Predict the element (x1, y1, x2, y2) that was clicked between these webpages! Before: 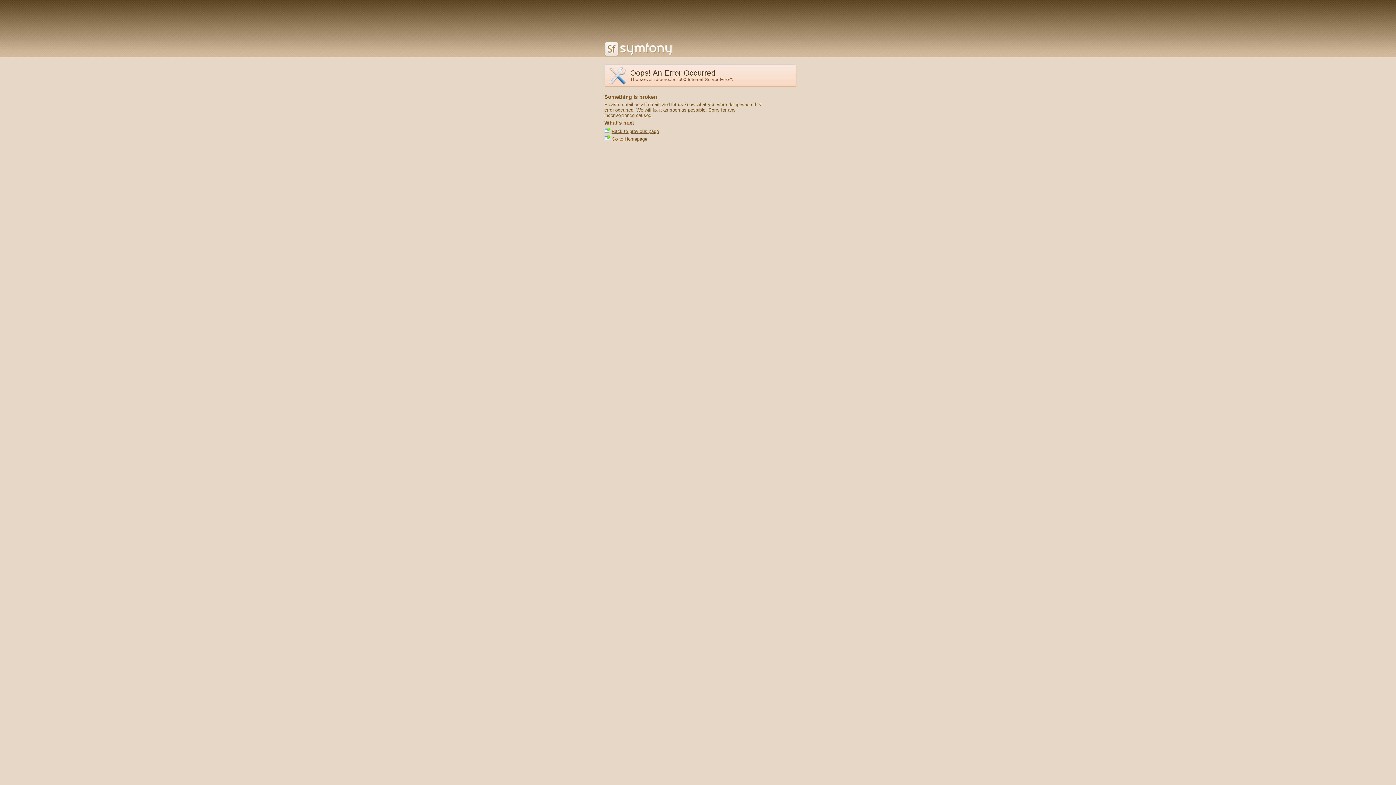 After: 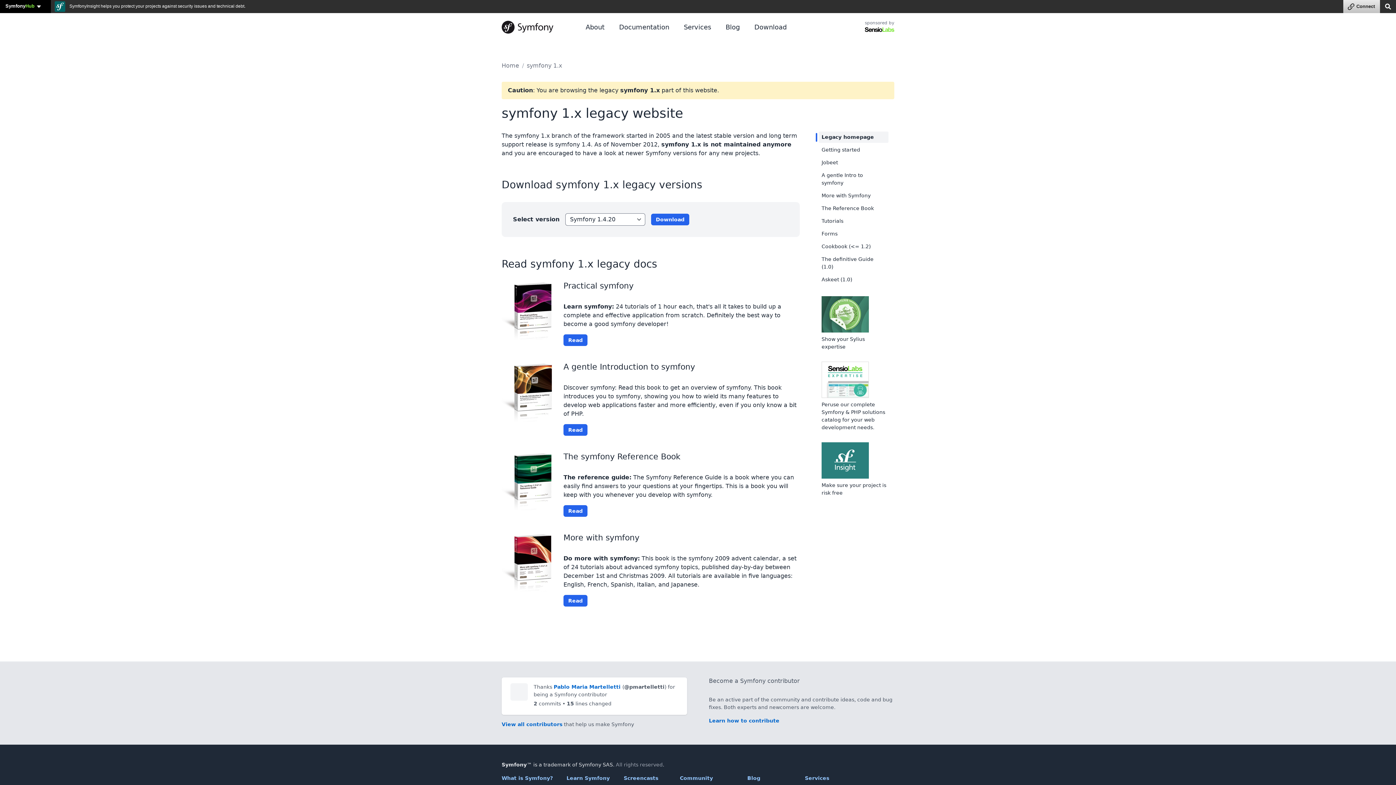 Action: bbox: (604, 51, 672, 57)